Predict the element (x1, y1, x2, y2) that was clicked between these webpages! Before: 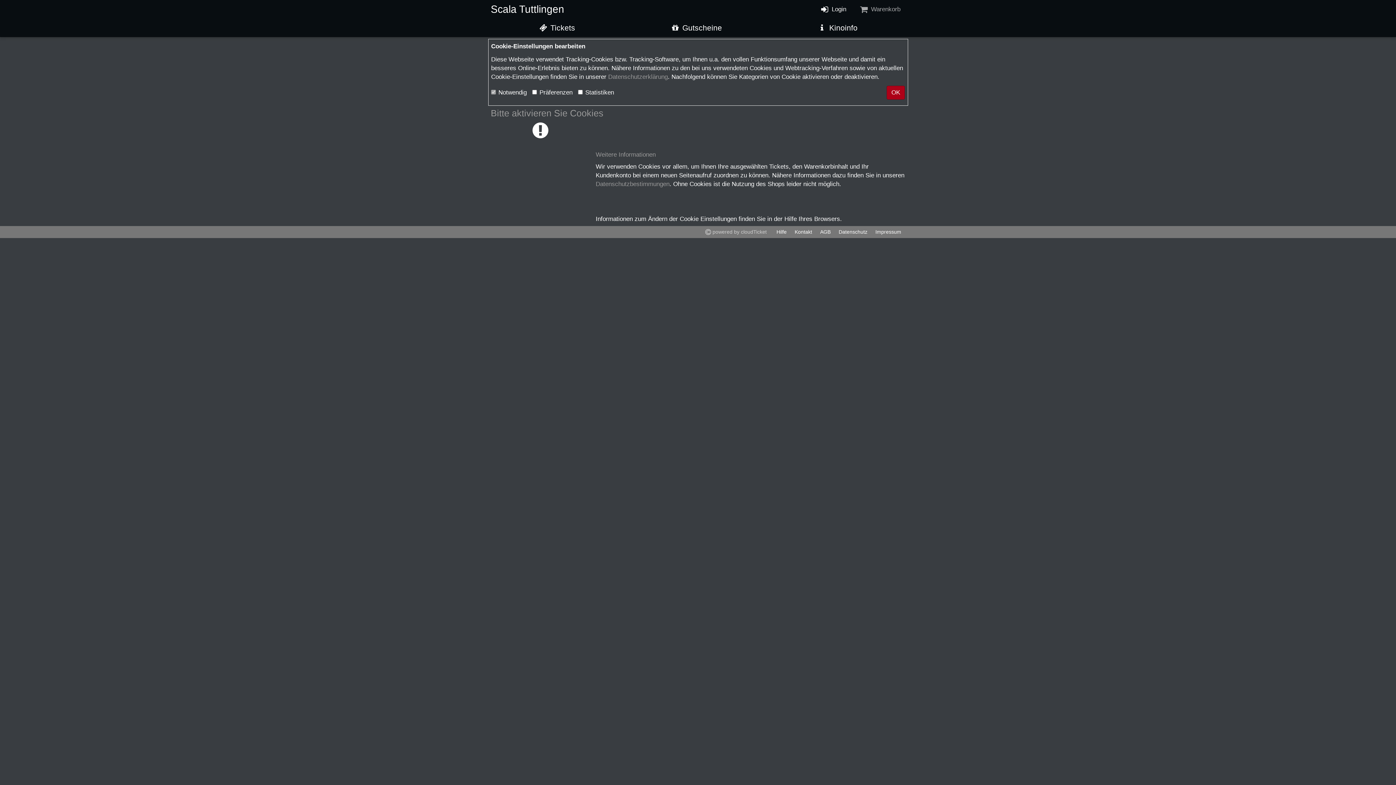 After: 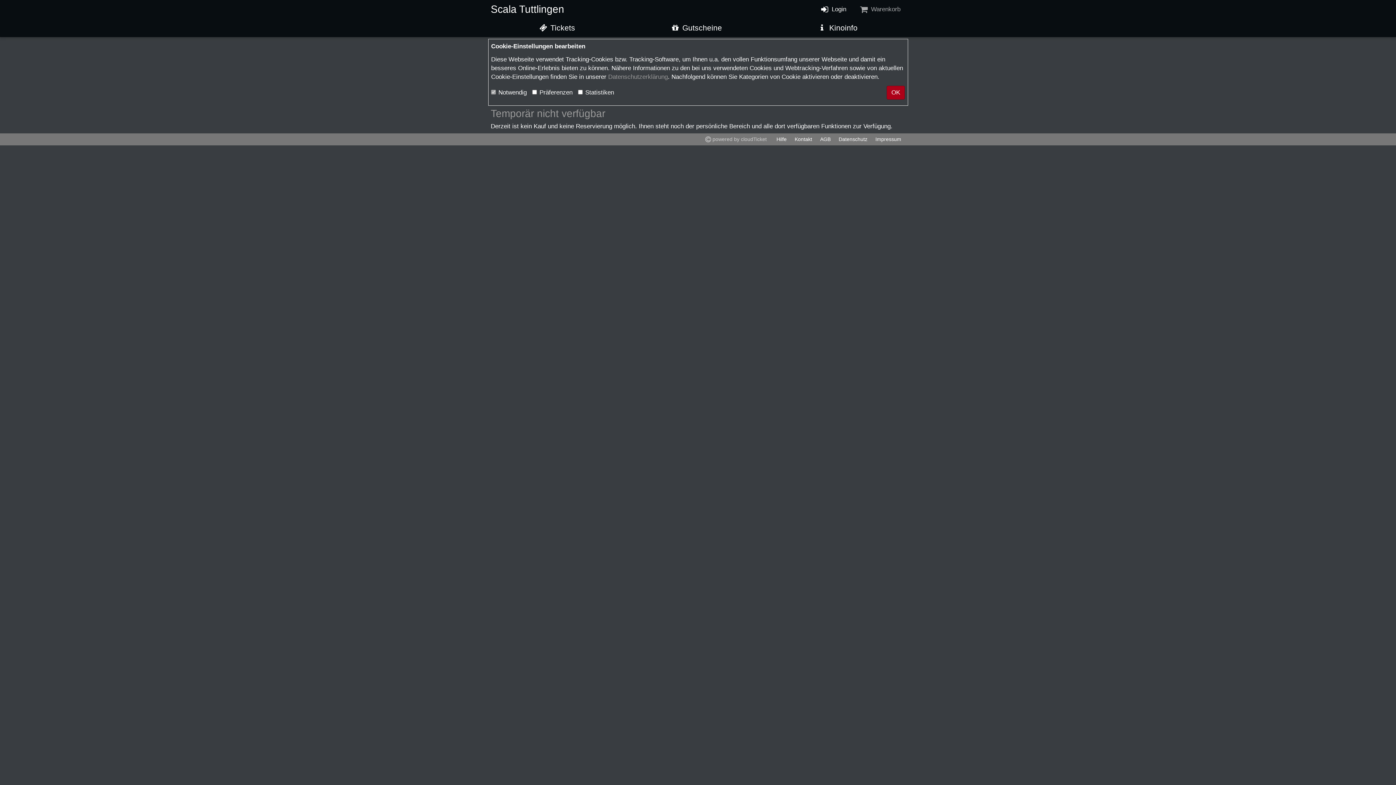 Action: label:  Gutscheine bbox: (664, 18, 728, 37)